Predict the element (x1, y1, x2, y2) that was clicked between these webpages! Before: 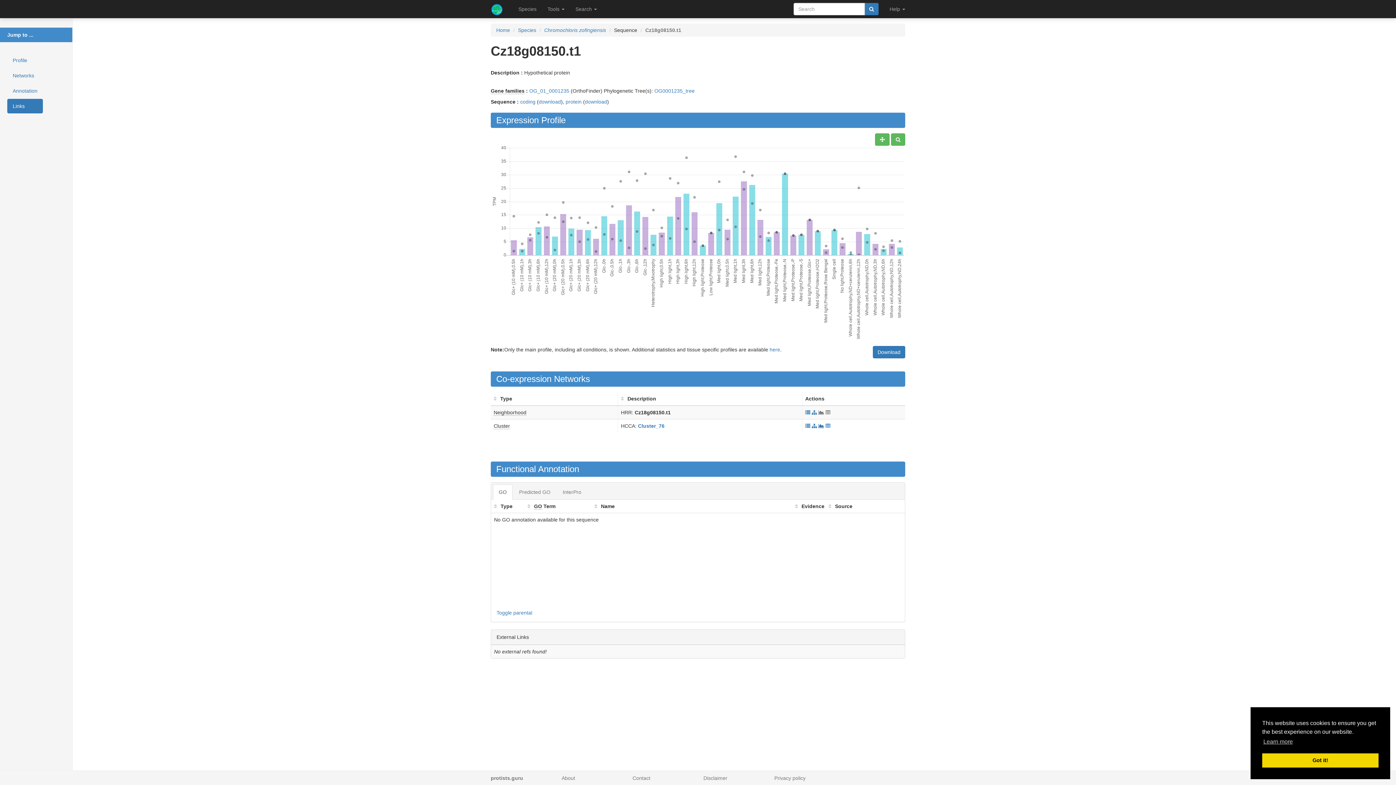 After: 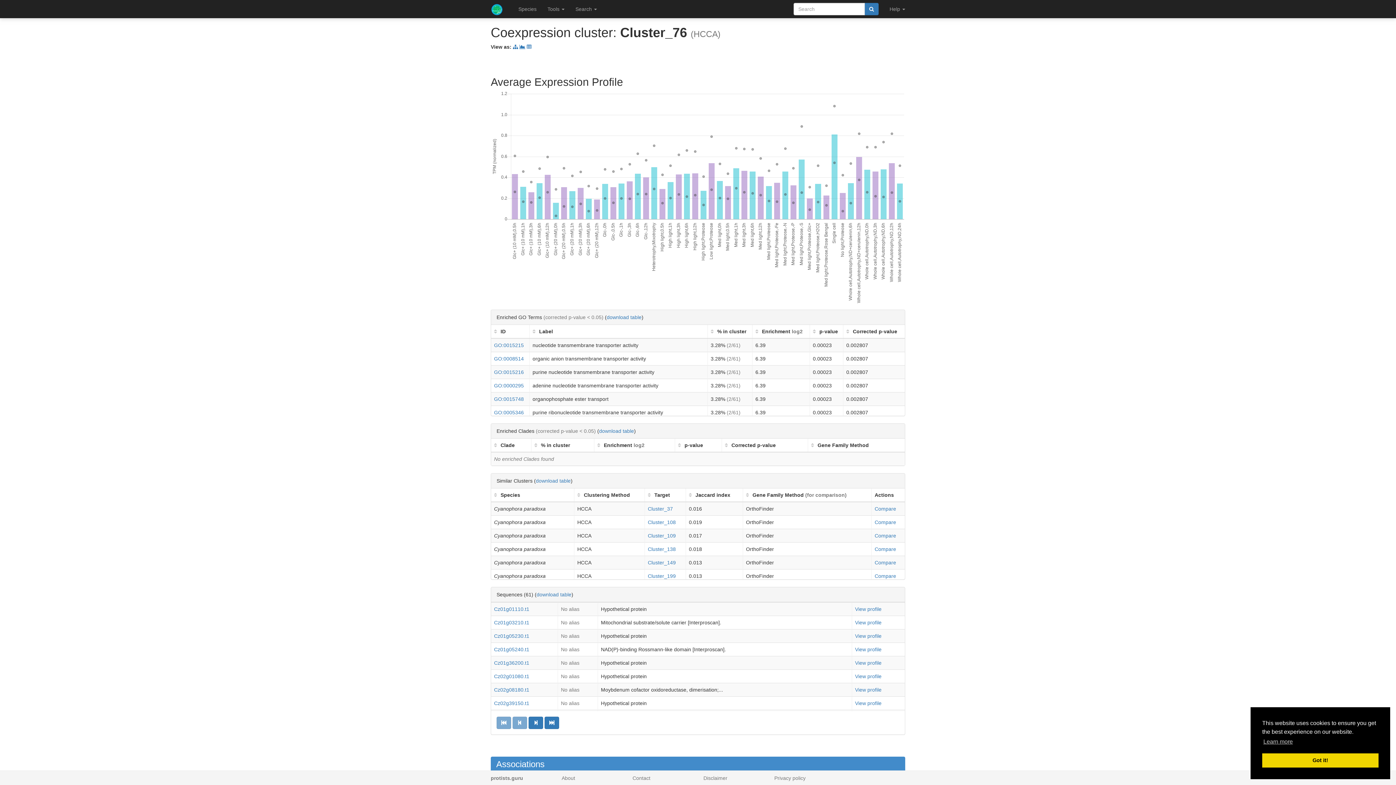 Action: bbox: (638, 423, 664, 429) label: Cluster_76